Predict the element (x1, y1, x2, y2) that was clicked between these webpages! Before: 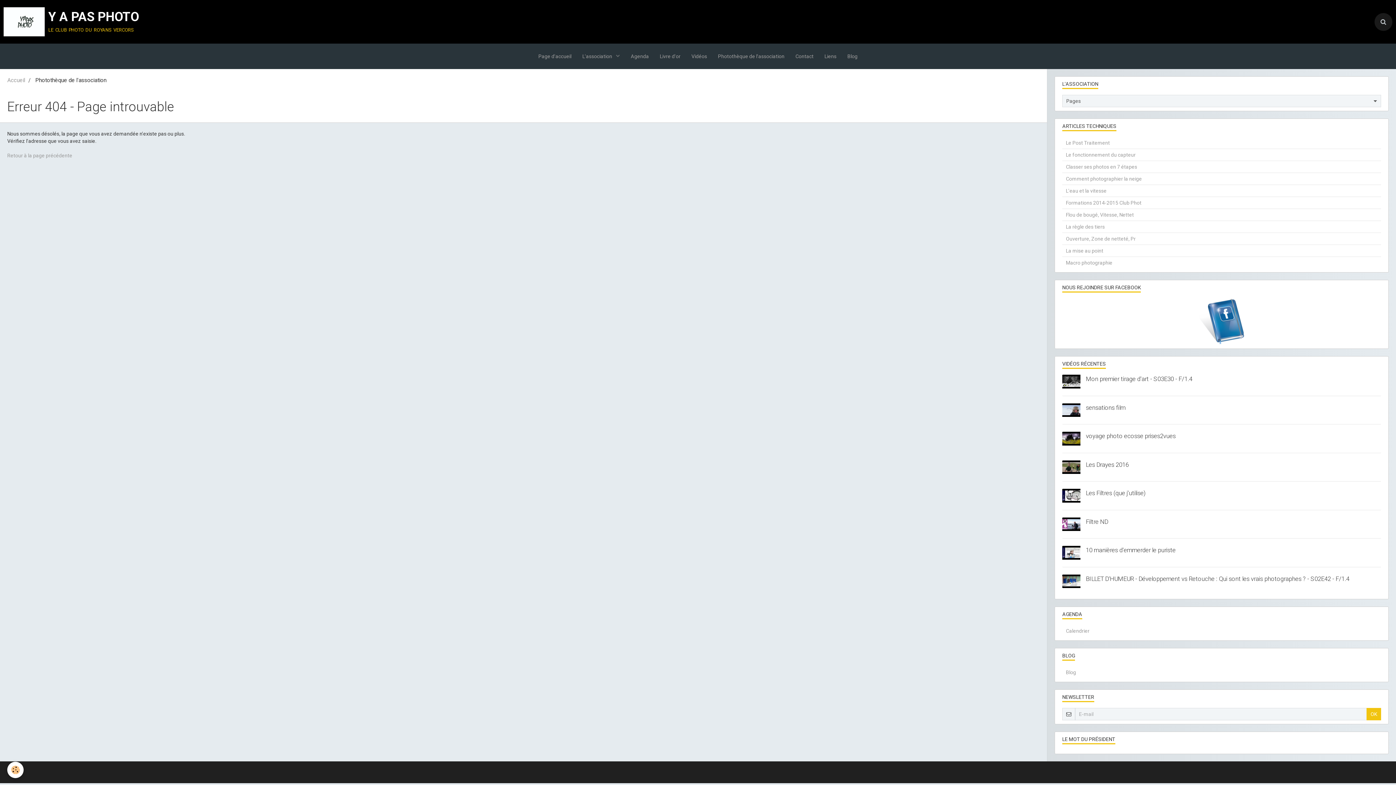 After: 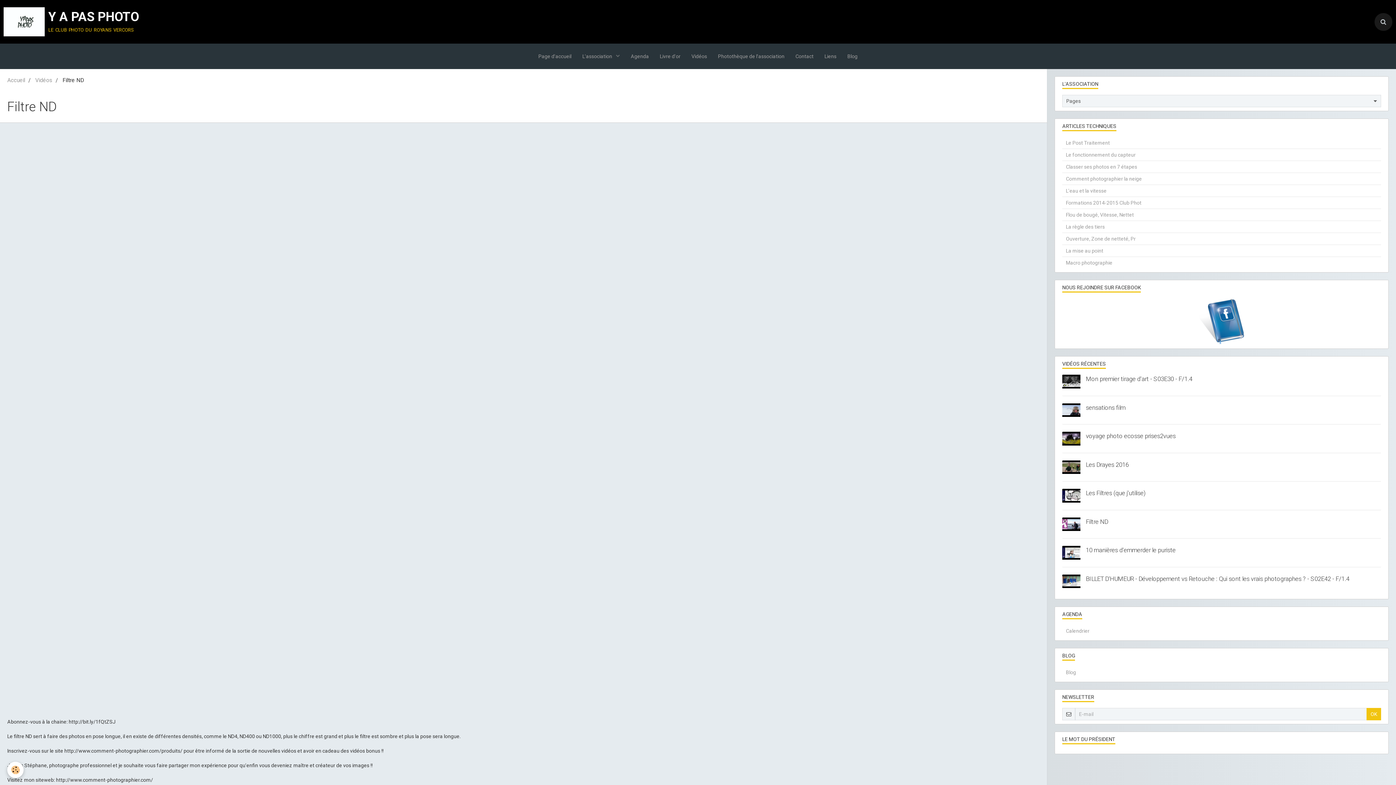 Action: label: Filtre ND bbox: (1086, 518, 1108, 525)